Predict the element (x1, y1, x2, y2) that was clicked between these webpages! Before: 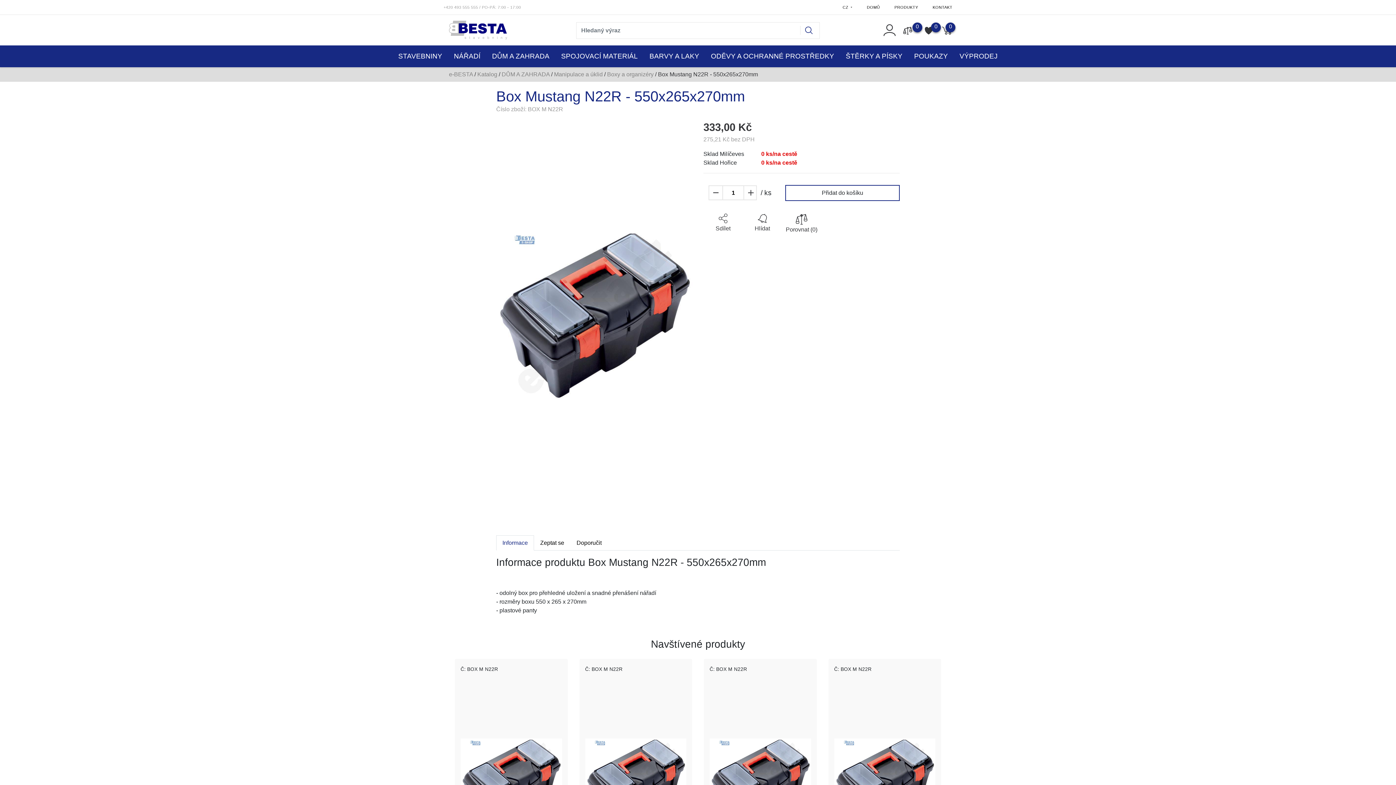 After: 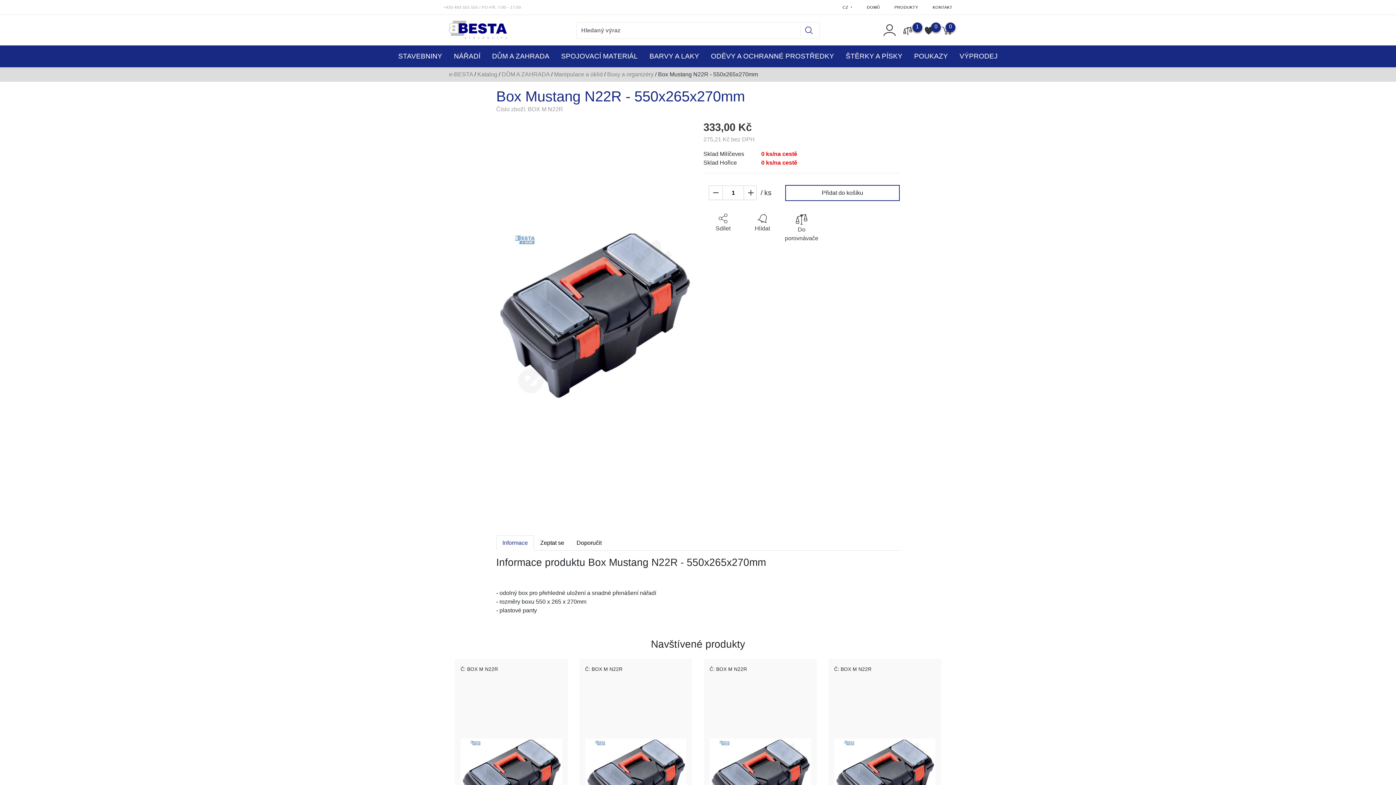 Action: bbox: (782, 206, 821, 239) label: 


Porovnat (0)